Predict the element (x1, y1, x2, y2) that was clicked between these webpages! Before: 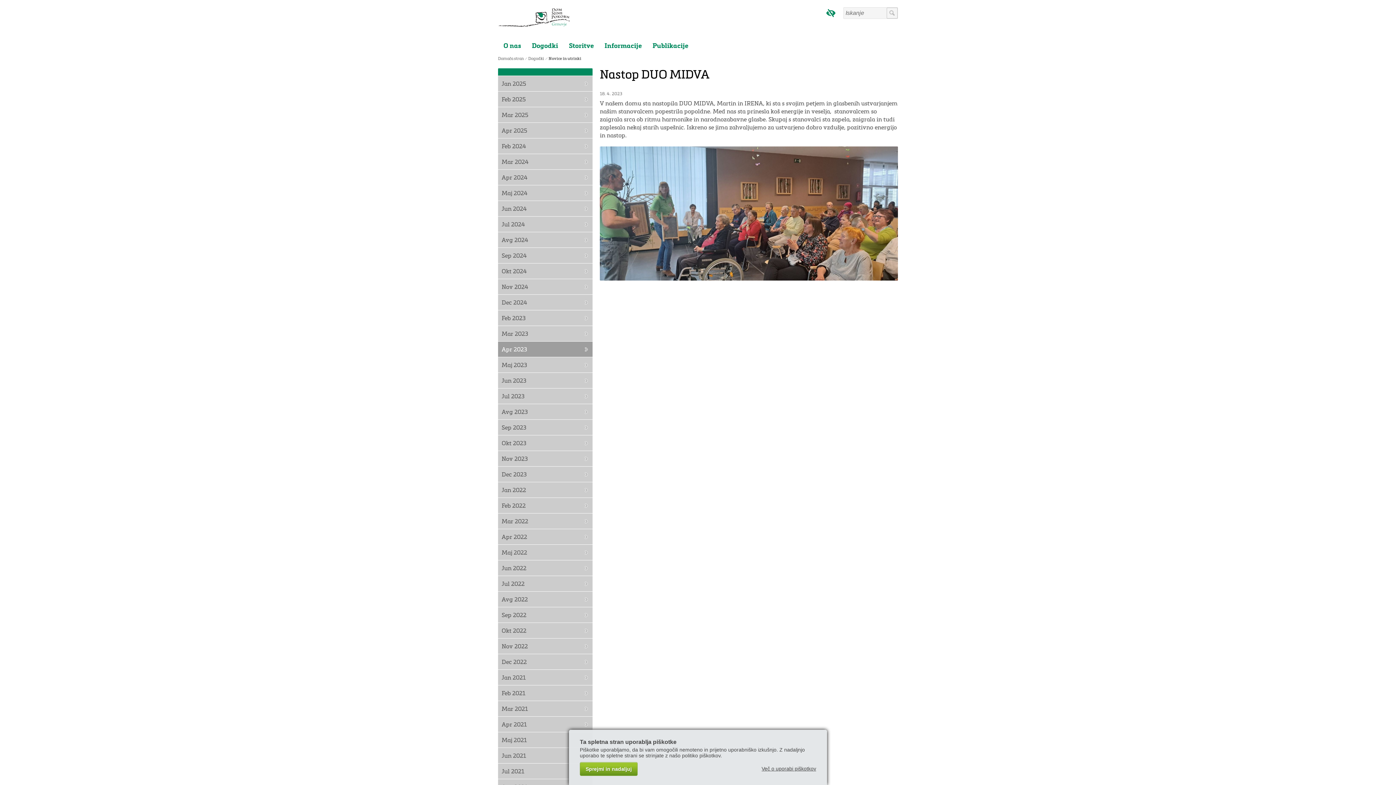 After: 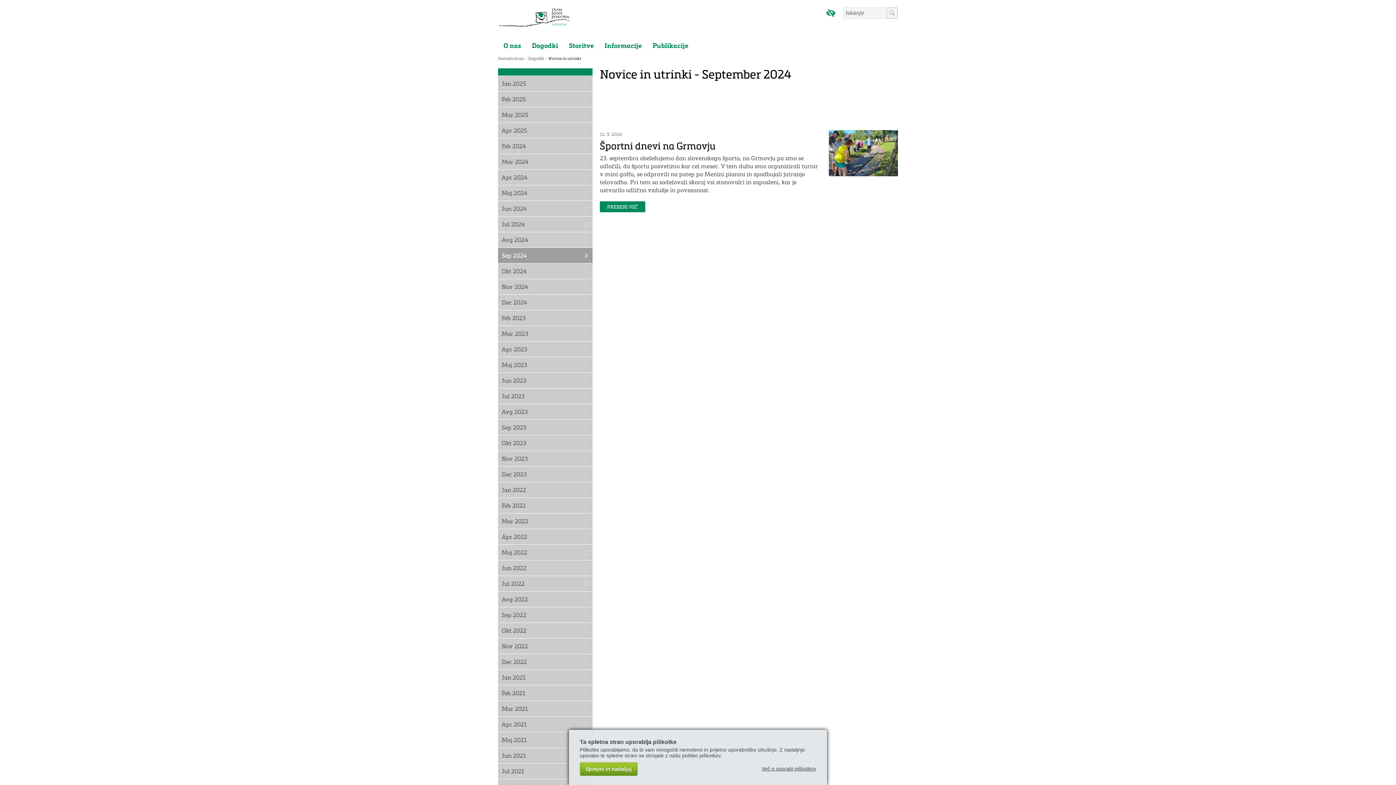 Action: label: Sep 2024 bbox: (498, 248, 592, 263)